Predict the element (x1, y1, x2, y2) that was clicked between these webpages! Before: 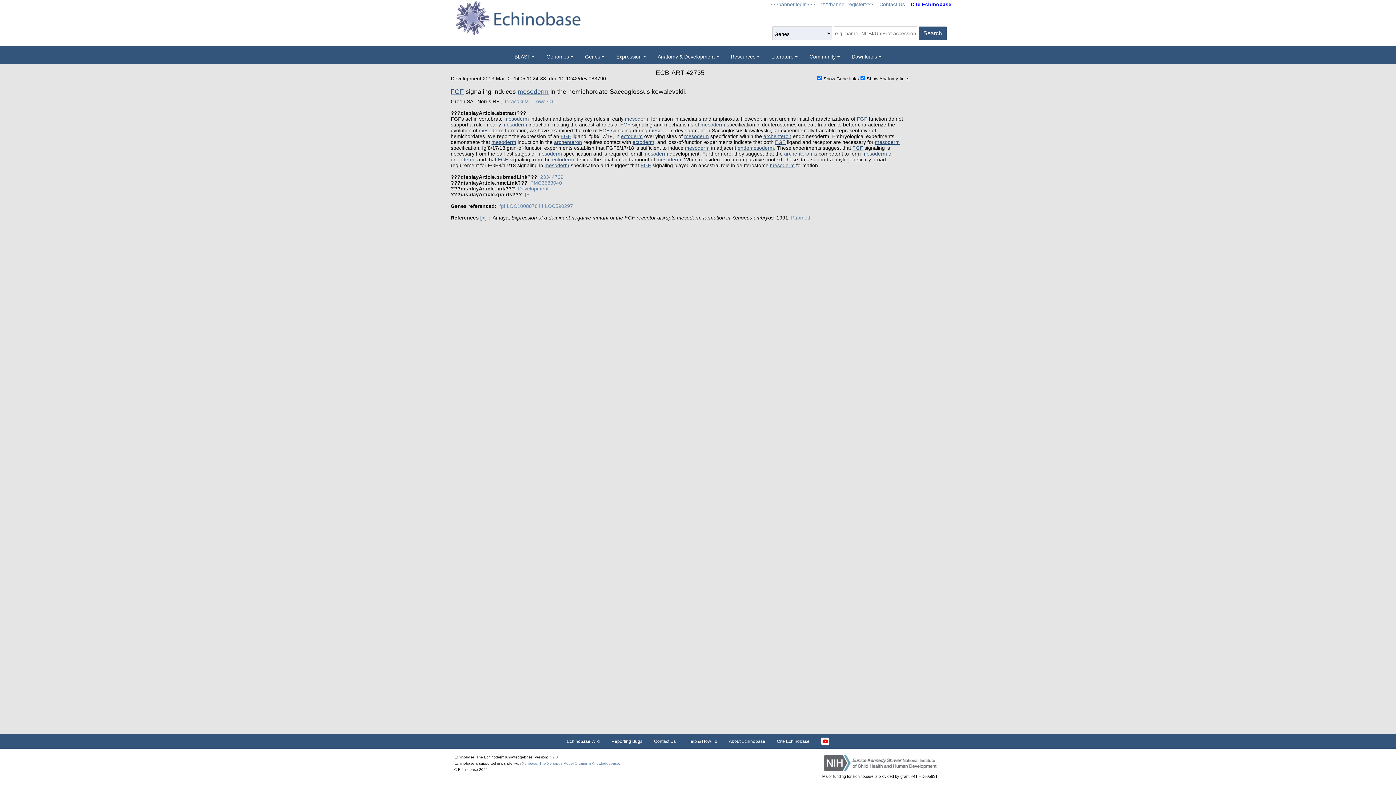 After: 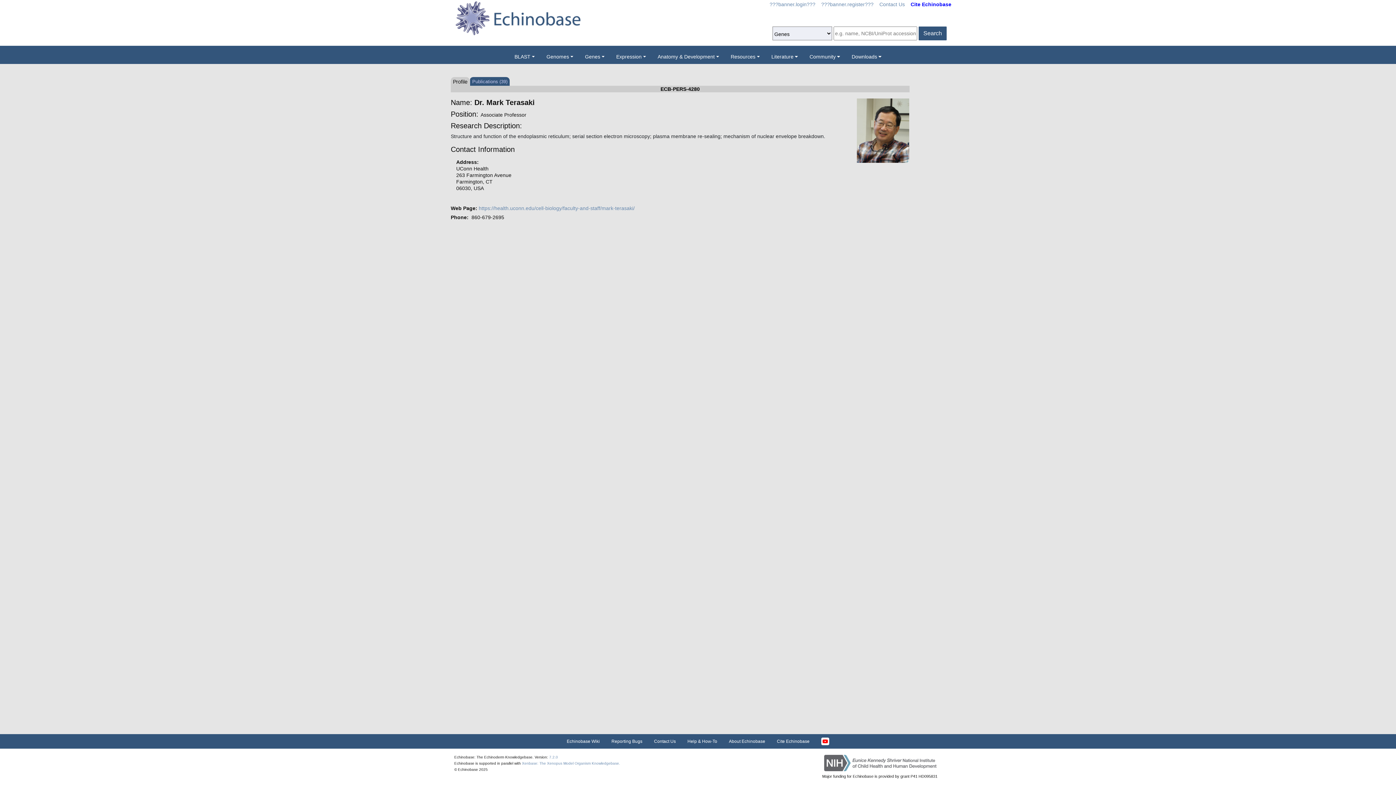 Action: bbox: (504, 98, 529, 104) label: Terasaki M